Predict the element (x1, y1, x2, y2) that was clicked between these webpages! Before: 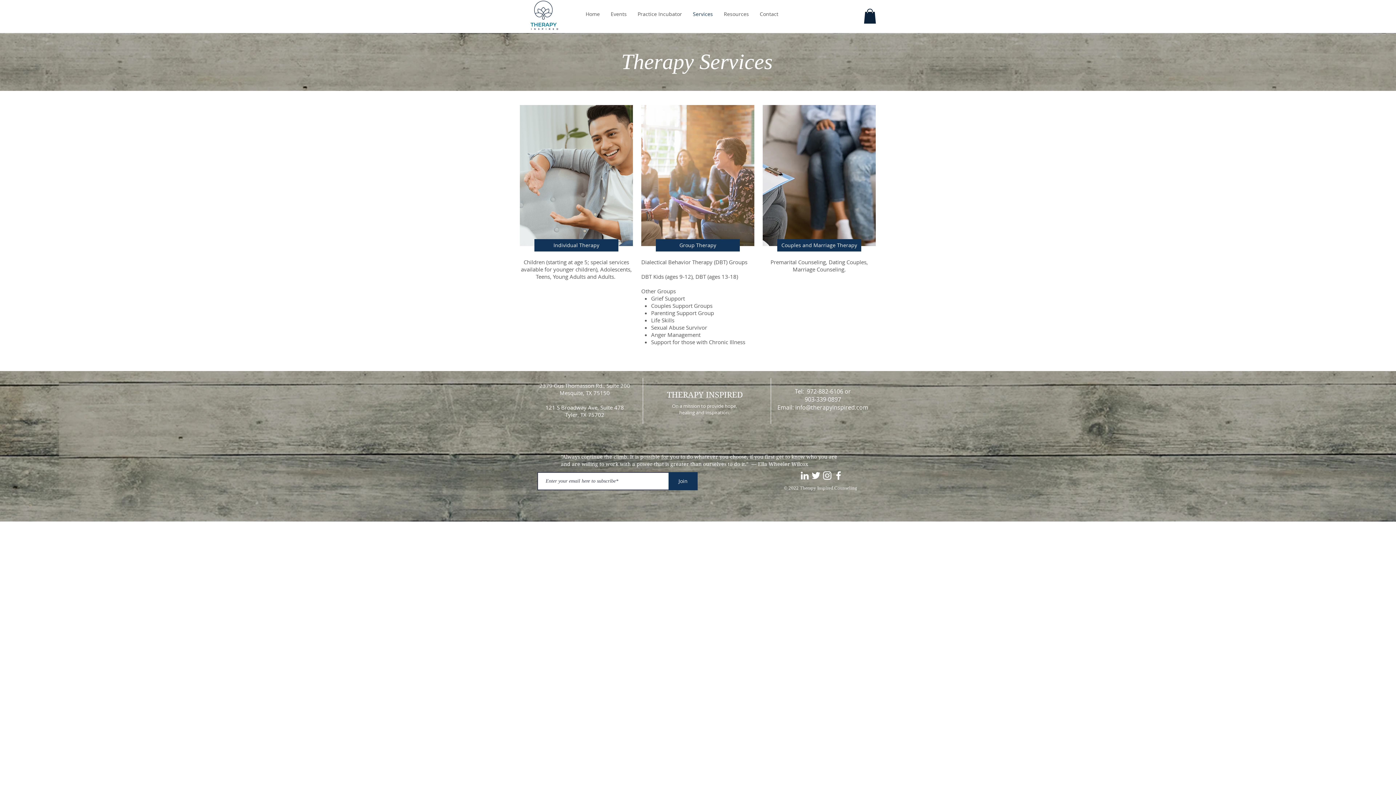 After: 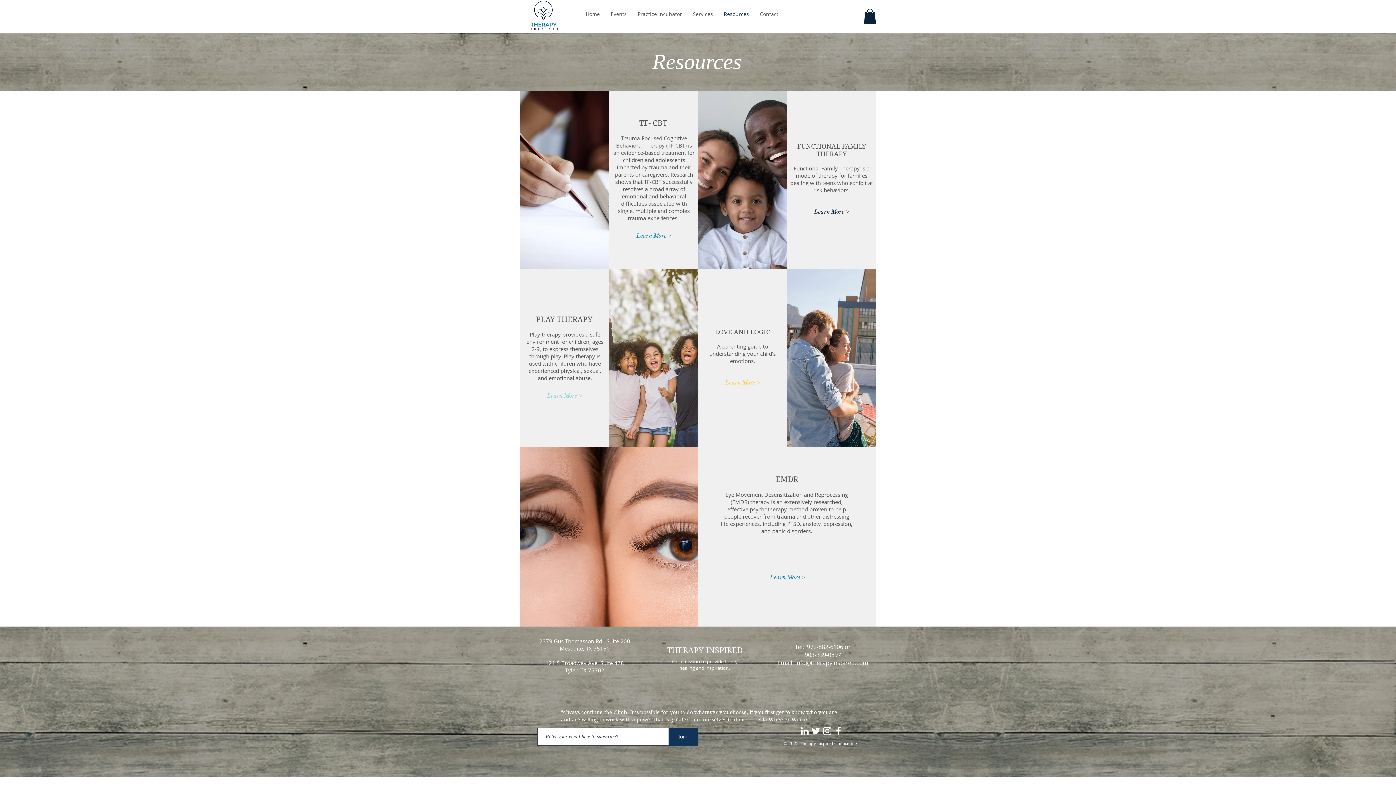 Action: bbox: (718, 6, 754, 21) label: Resources